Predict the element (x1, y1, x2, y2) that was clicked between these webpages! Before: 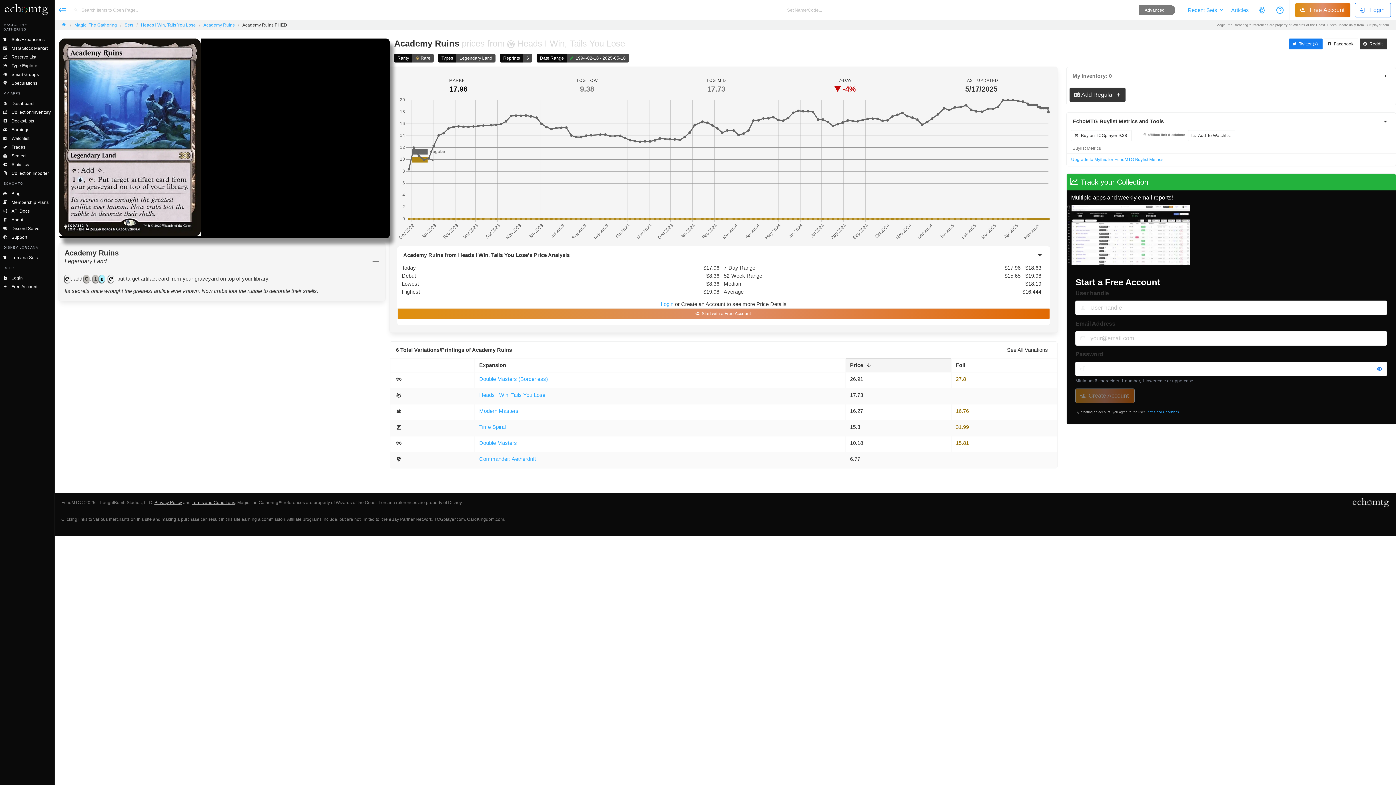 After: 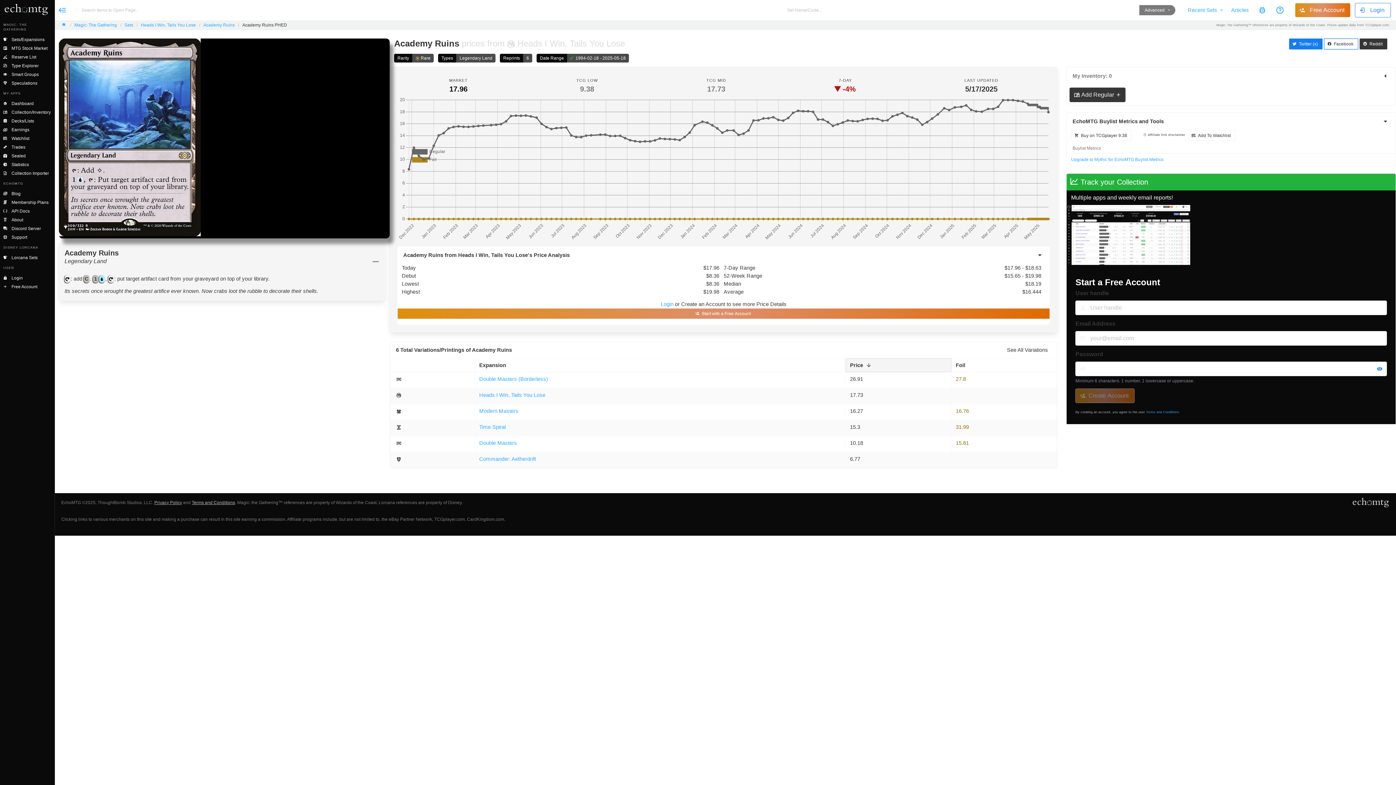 Action: bbox: (1324, 38, 1358, 49) label: Facebook